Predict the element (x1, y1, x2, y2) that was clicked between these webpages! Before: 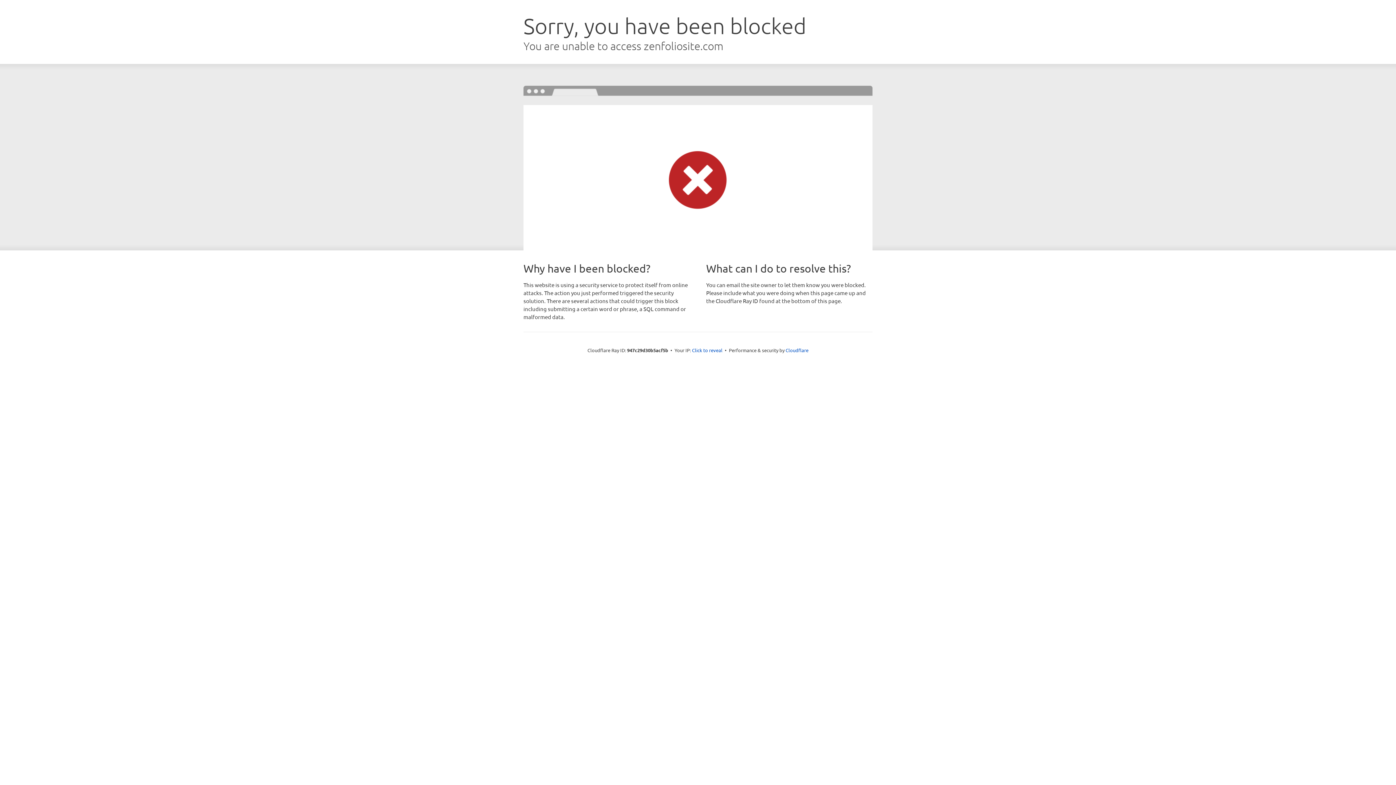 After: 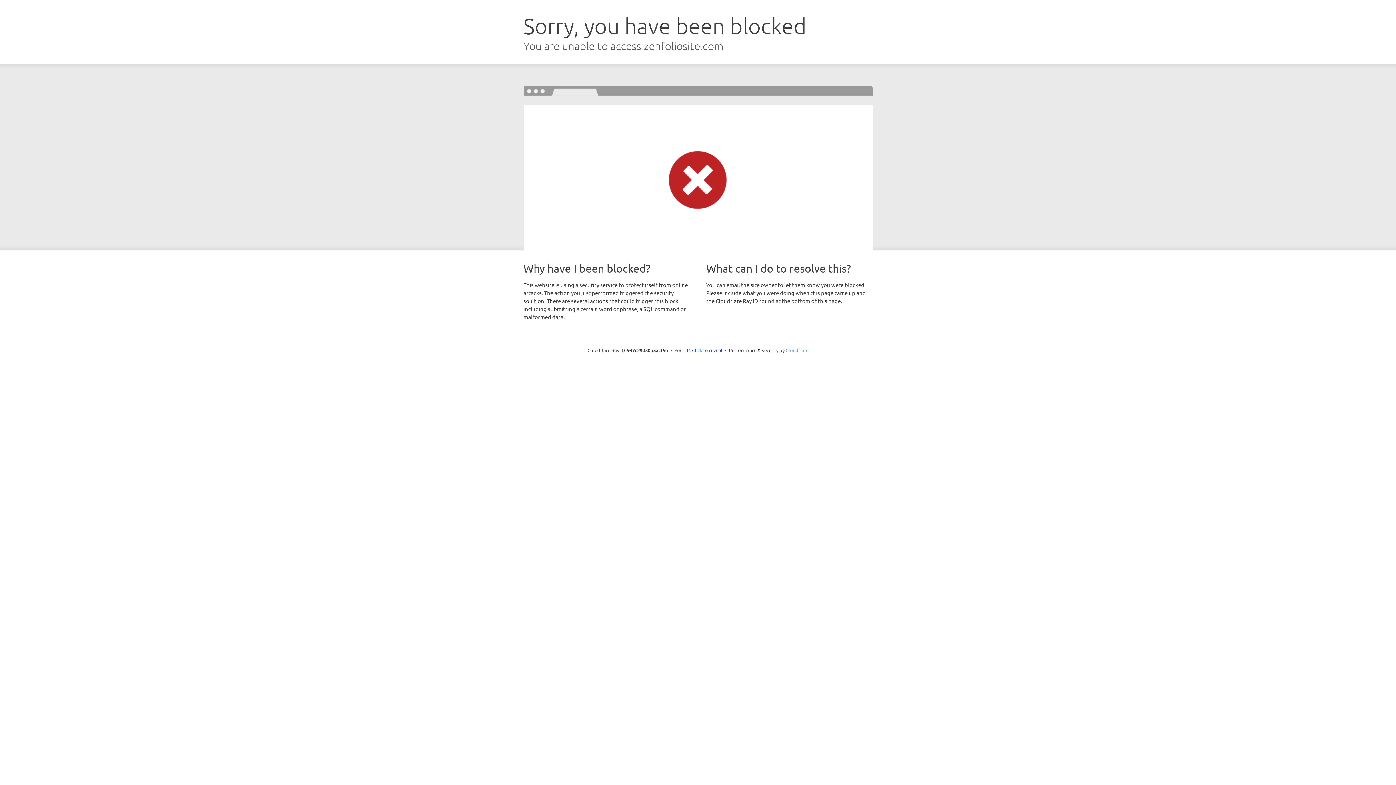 Action: label: Cloudflare bbox: (785, 347, 808, 353)